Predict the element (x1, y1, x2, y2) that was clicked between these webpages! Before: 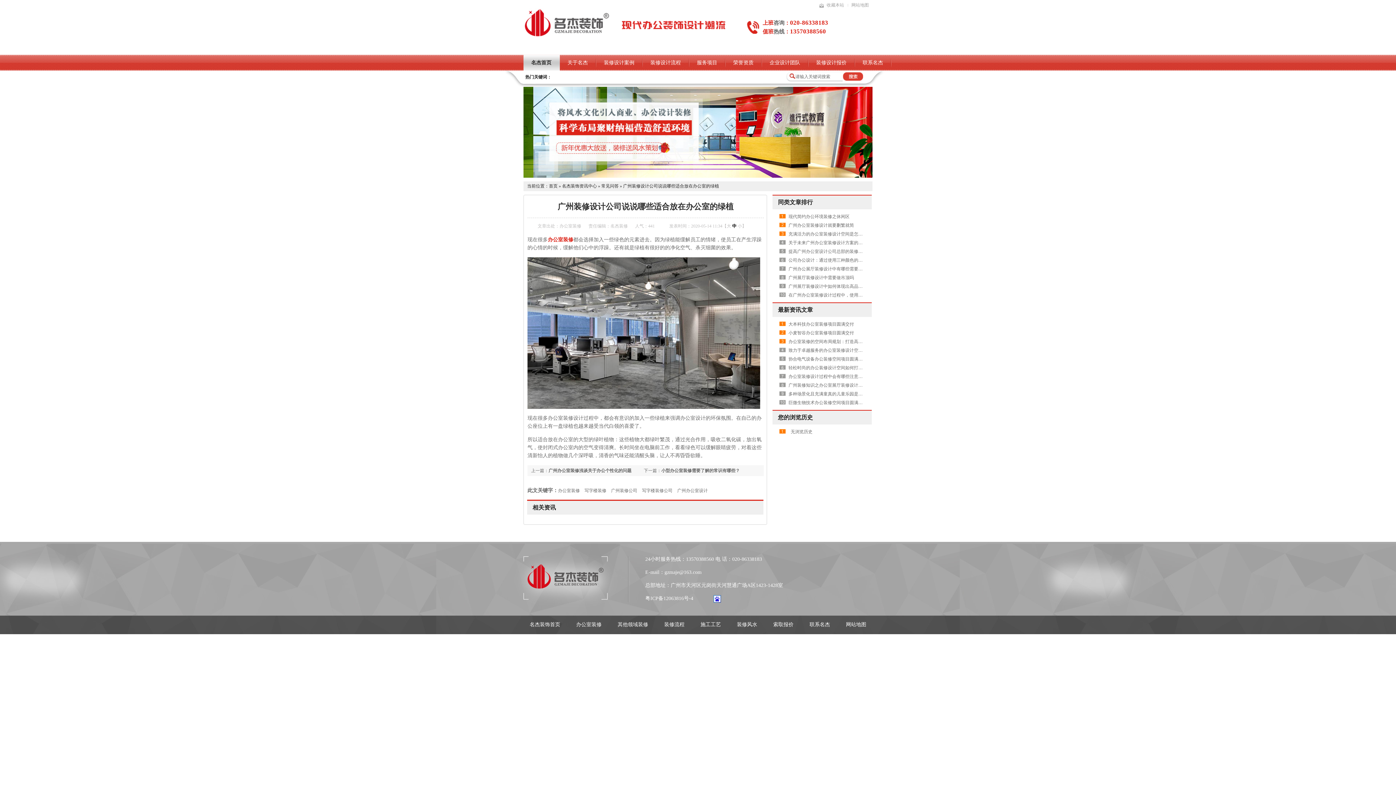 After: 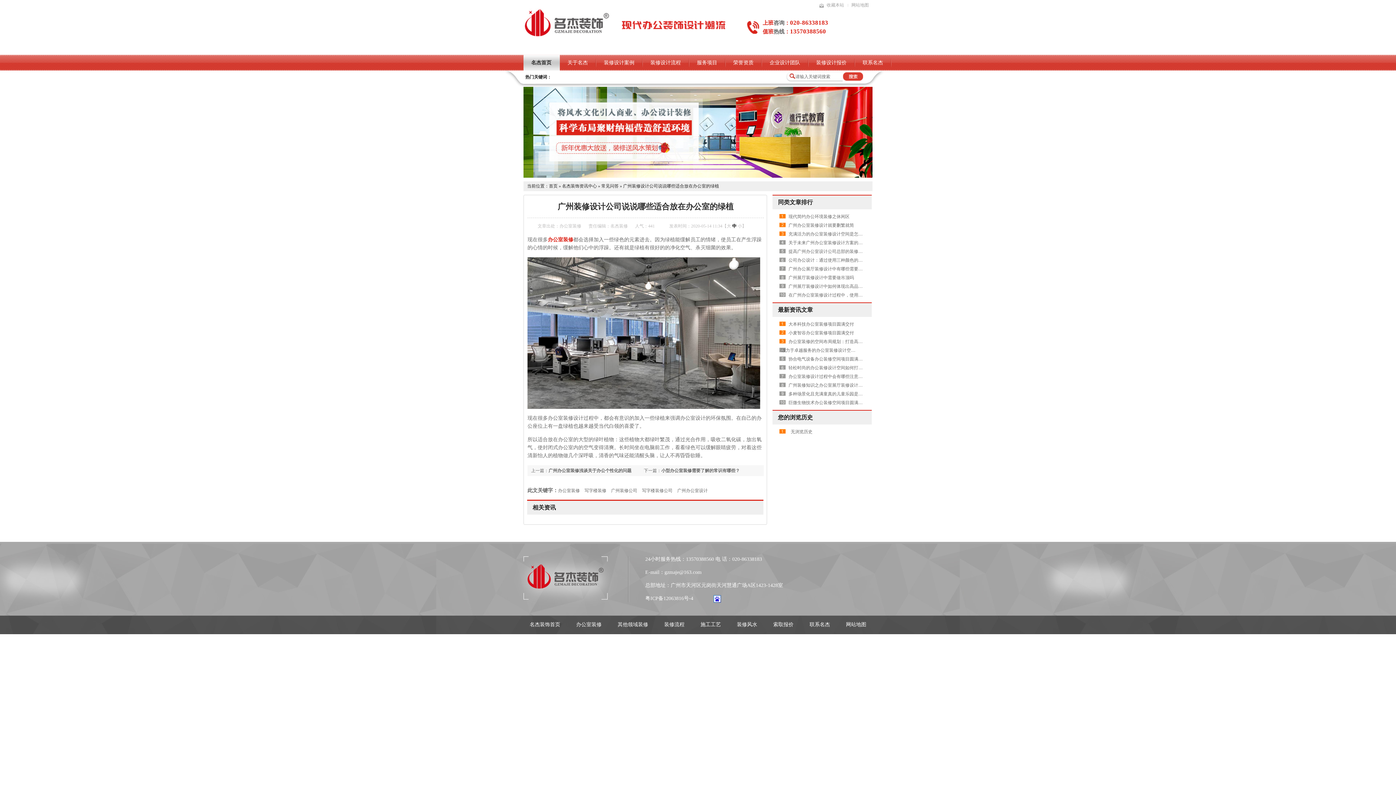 Action: bbox: (788, 348, 906, 353) label: 致力于卓越服务的办公室装修设计空间是怎样的——云沐资本